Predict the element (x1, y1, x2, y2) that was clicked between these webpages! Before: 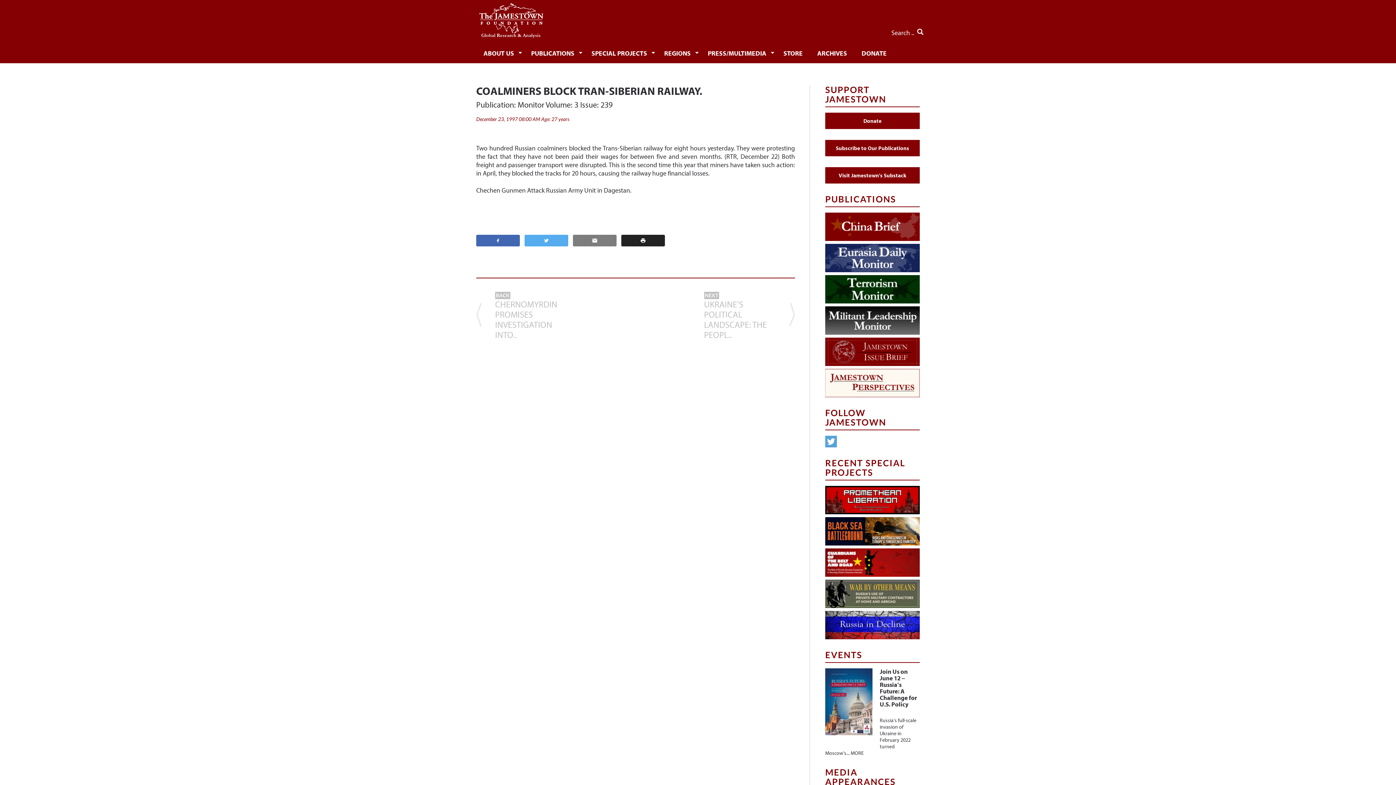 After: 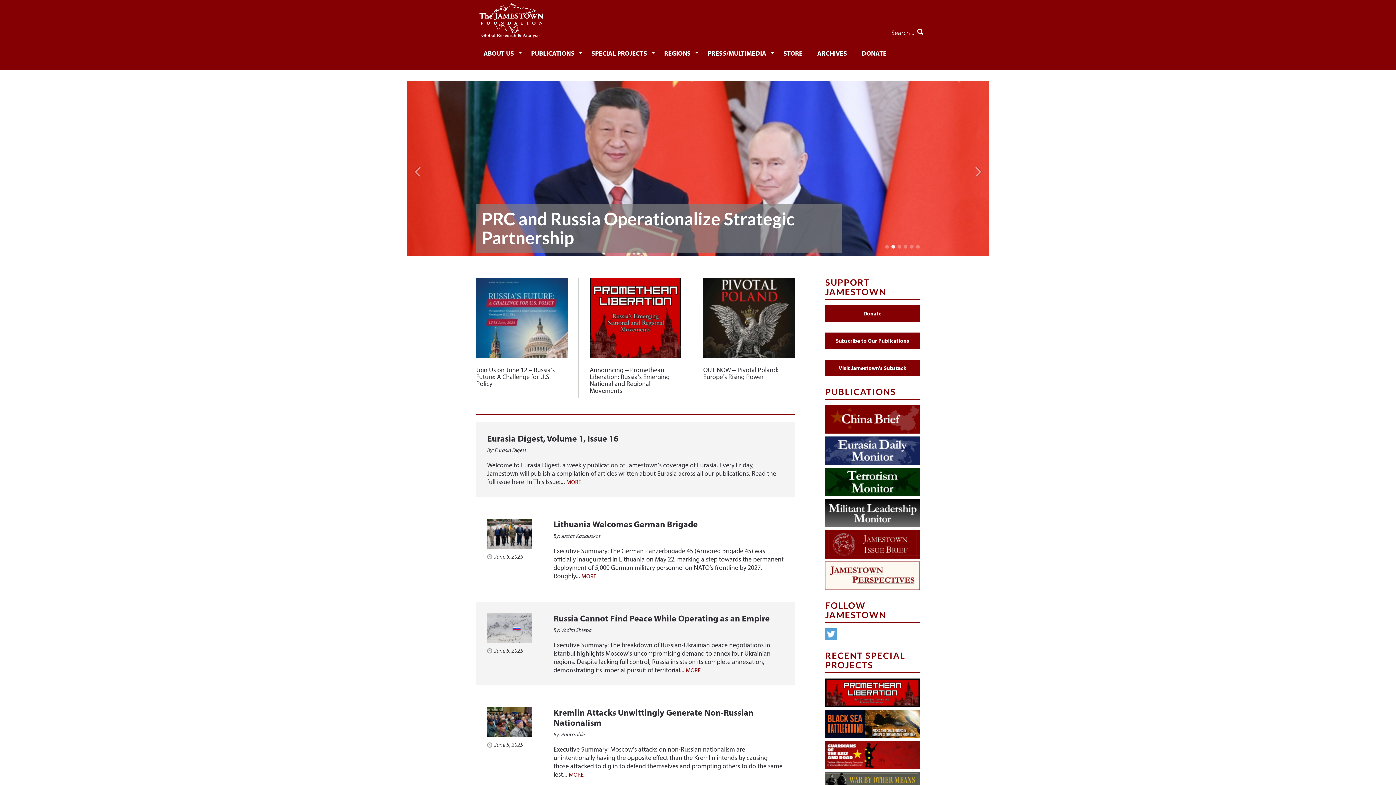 Action: bbox: (476, 0, 544, 42)